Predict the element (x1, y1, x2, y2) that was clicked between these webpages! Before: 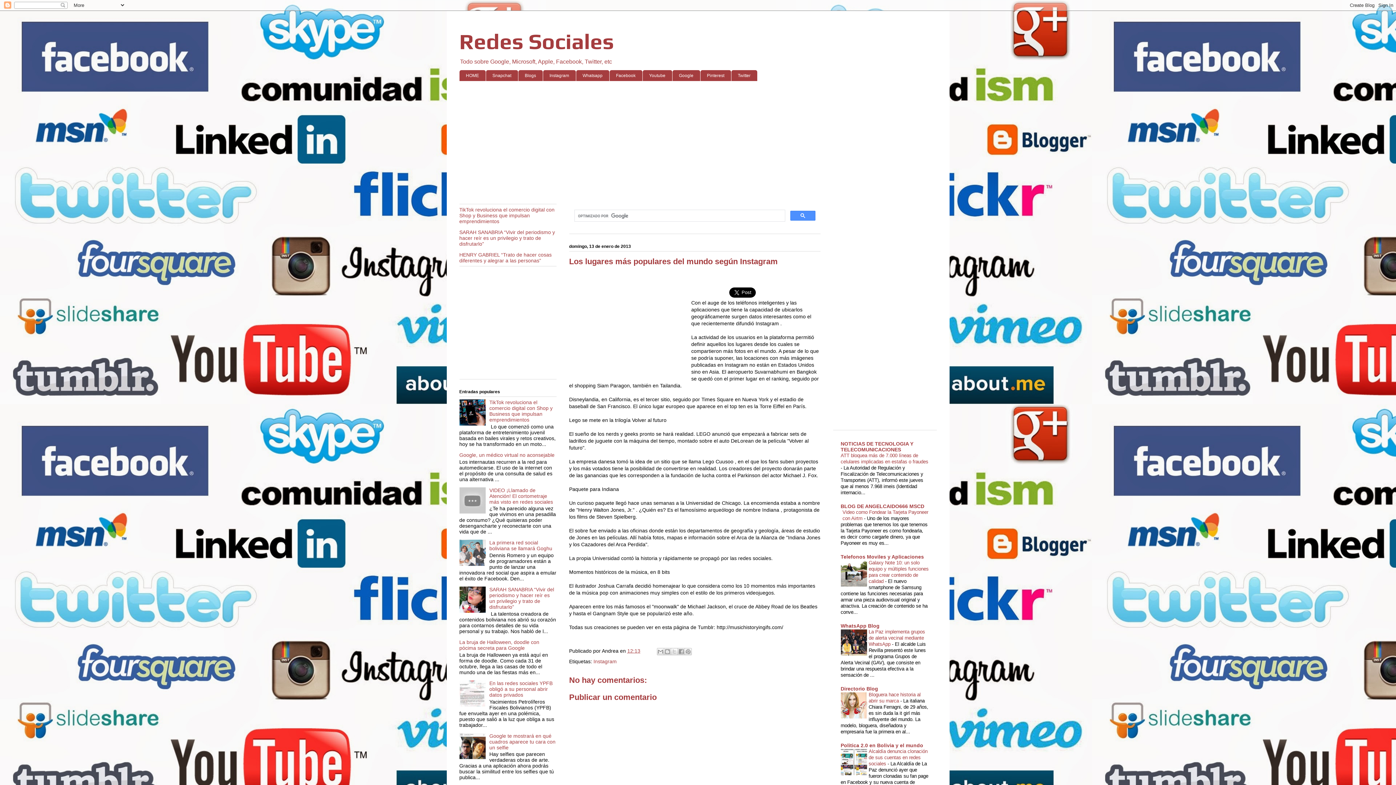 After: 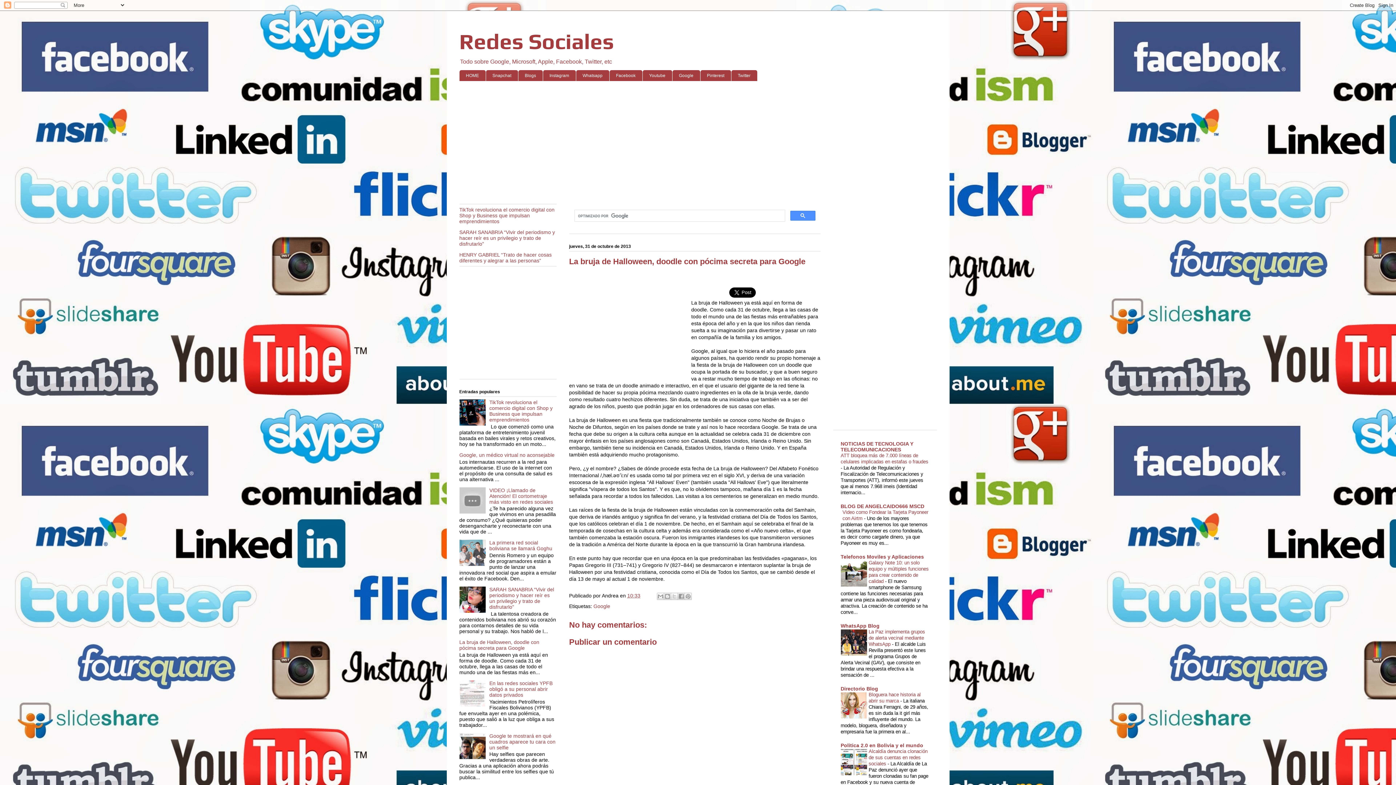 Action: bbox: (459, 639, 539, 651) label: La bruja de Halloween, doodle con pócima secreta para Google